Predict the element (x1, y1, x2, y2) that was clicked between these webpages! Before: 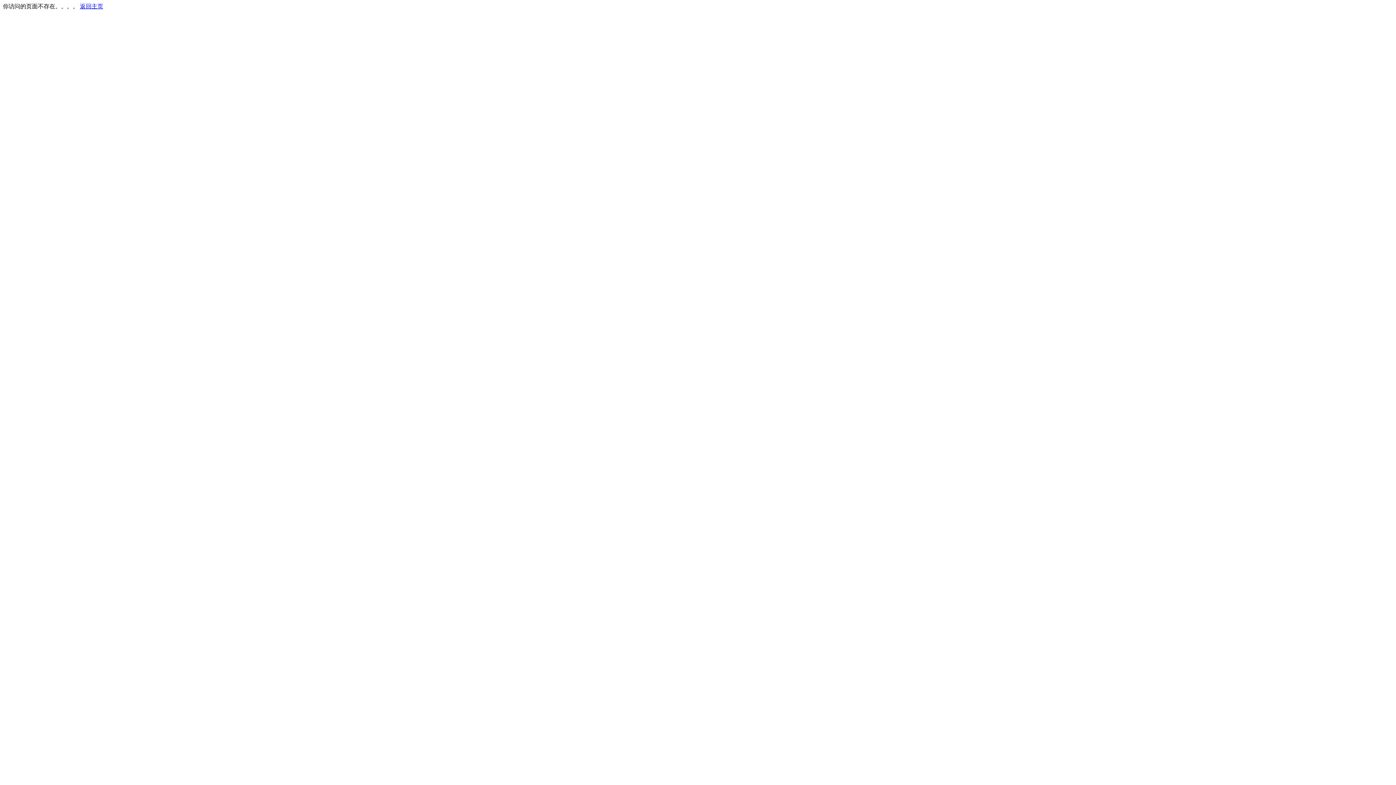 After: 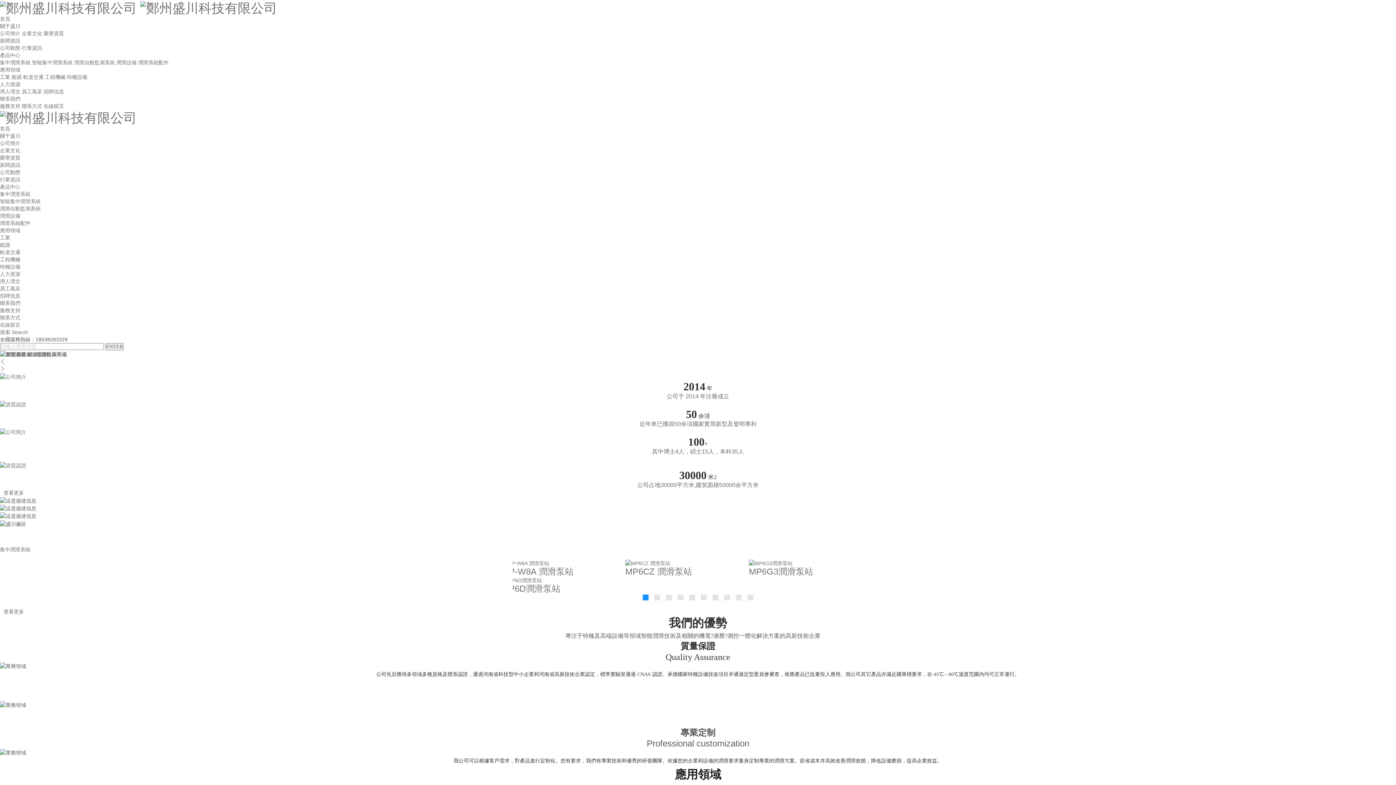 Action: bbox: (80, 3, 103, 9) label: 返回主页